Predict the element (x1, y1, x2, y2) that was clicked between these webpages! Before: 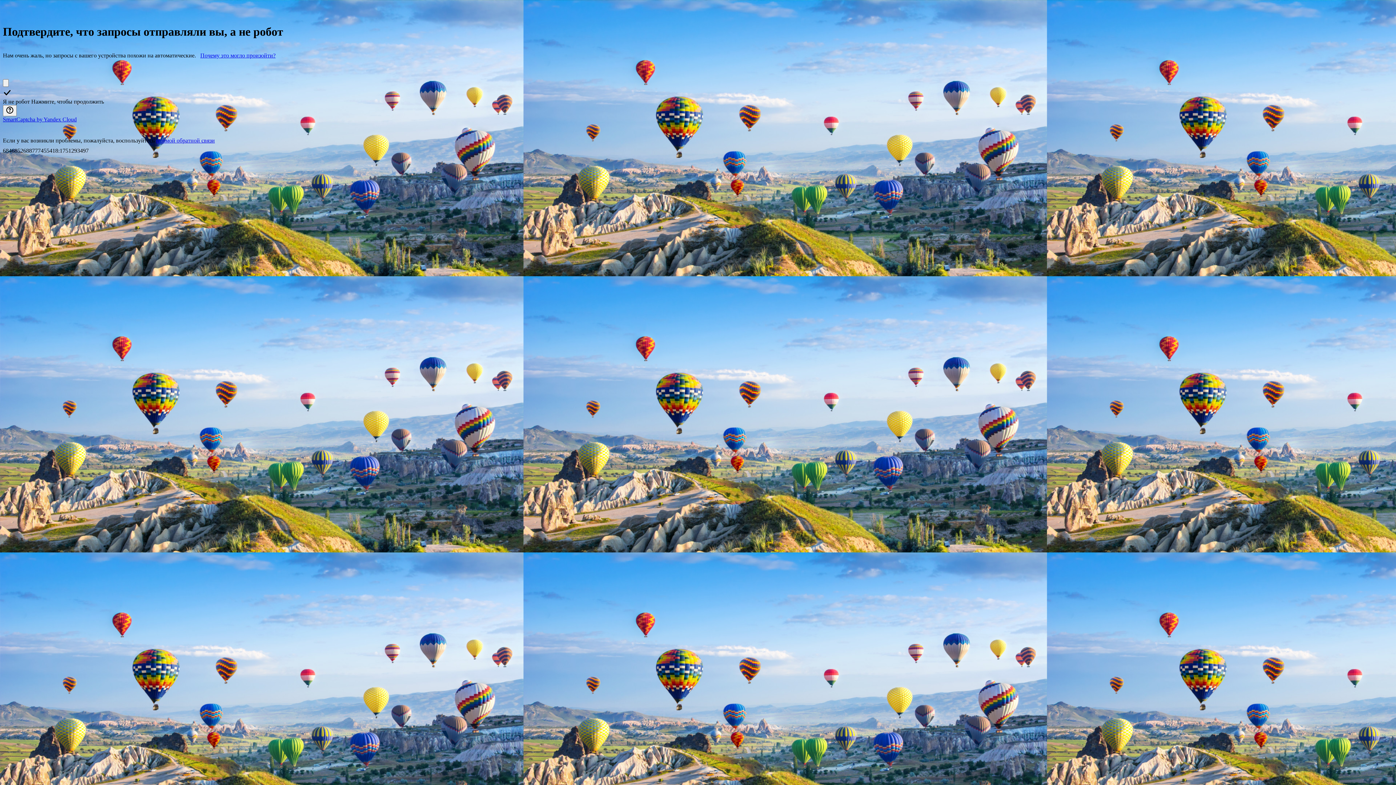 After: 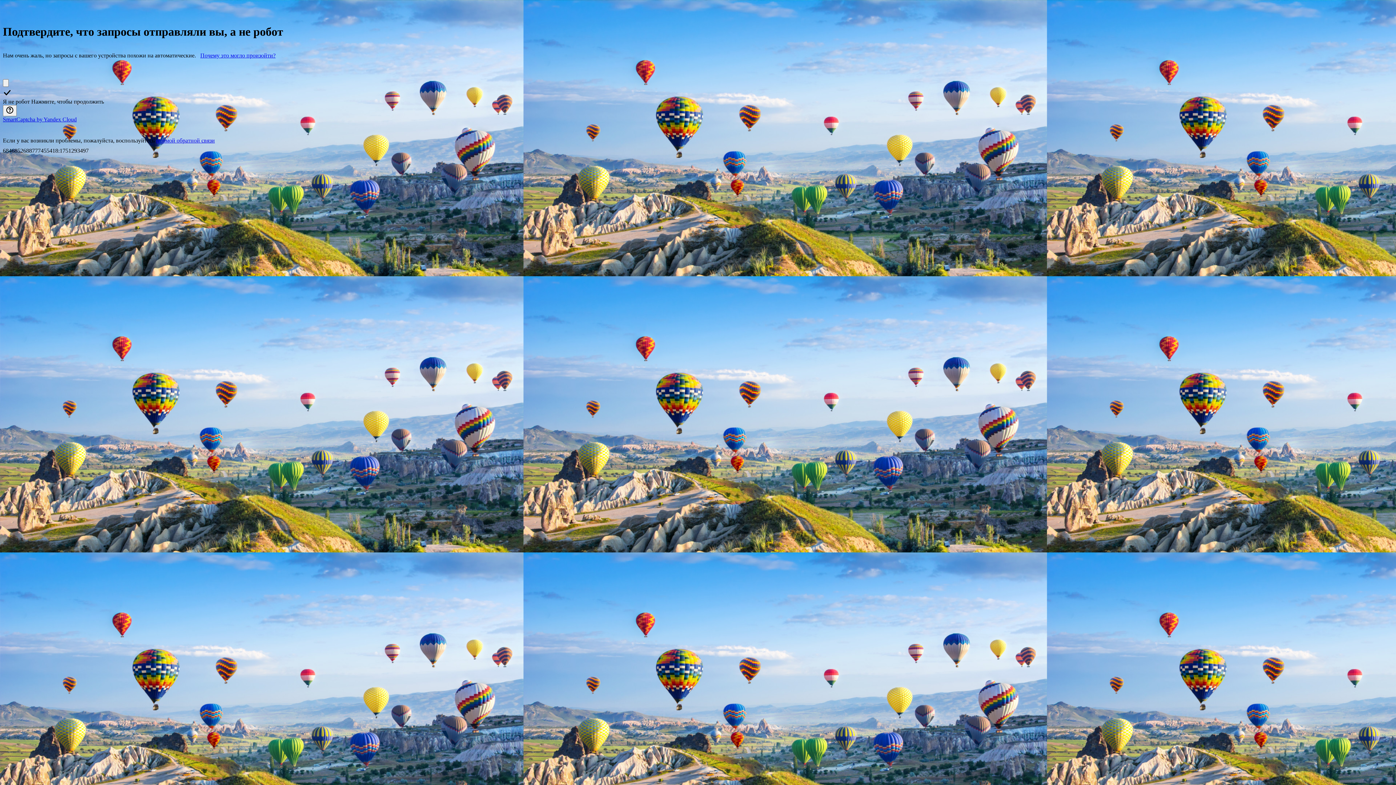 Action: label: Почему это могло произойти? bbox: (200, 52, 275, 58)